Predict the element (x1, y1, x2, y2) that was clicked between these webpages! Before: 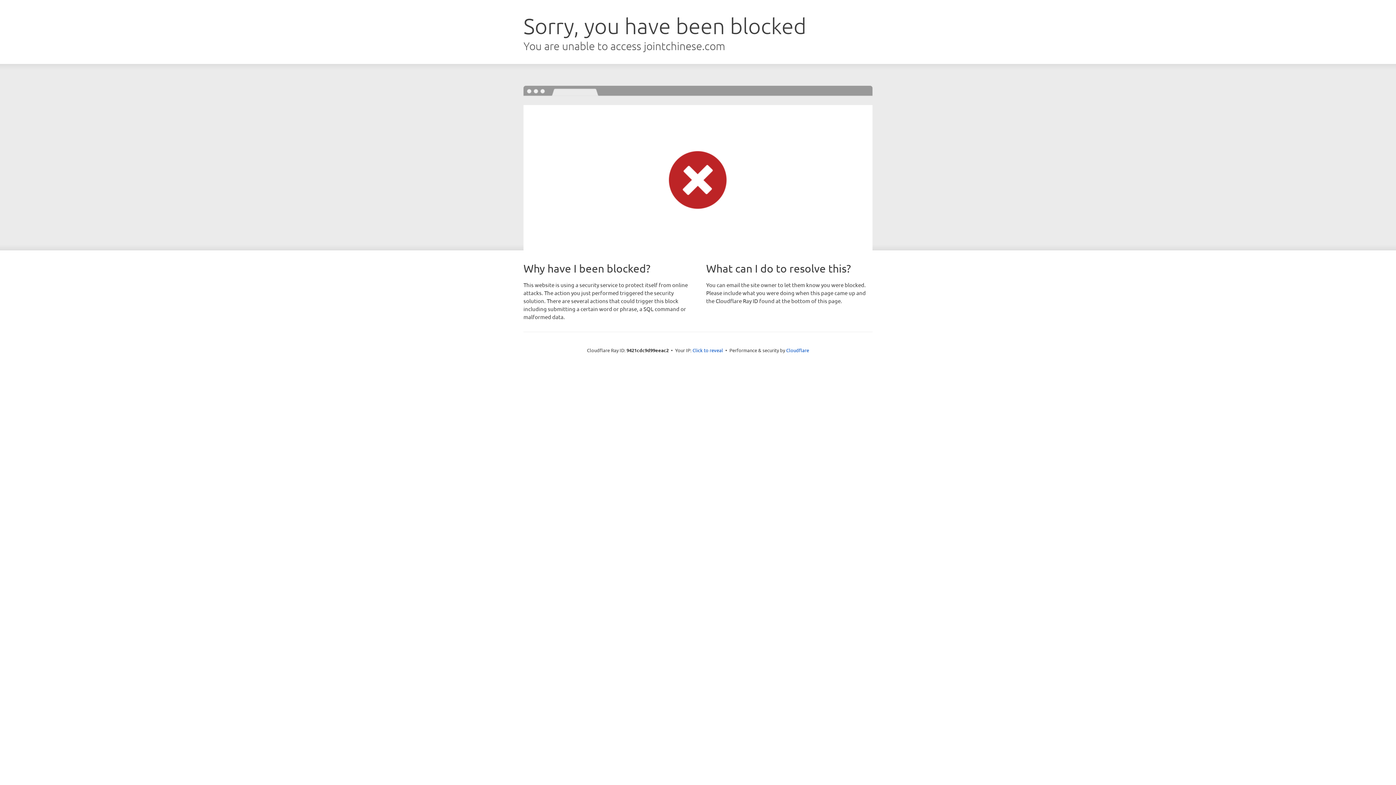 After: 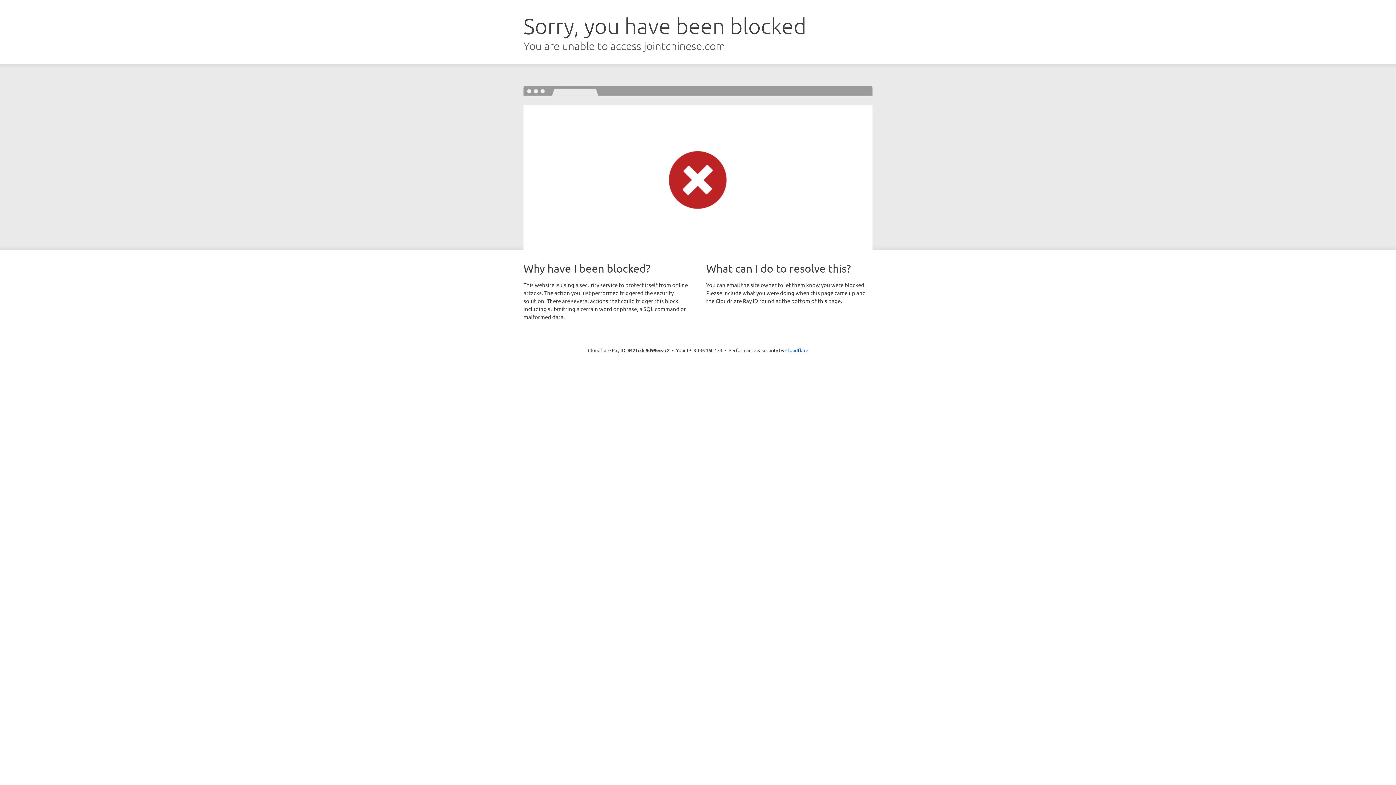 Action: bbox: (692, 346, 723, 353) label: Click to reveal